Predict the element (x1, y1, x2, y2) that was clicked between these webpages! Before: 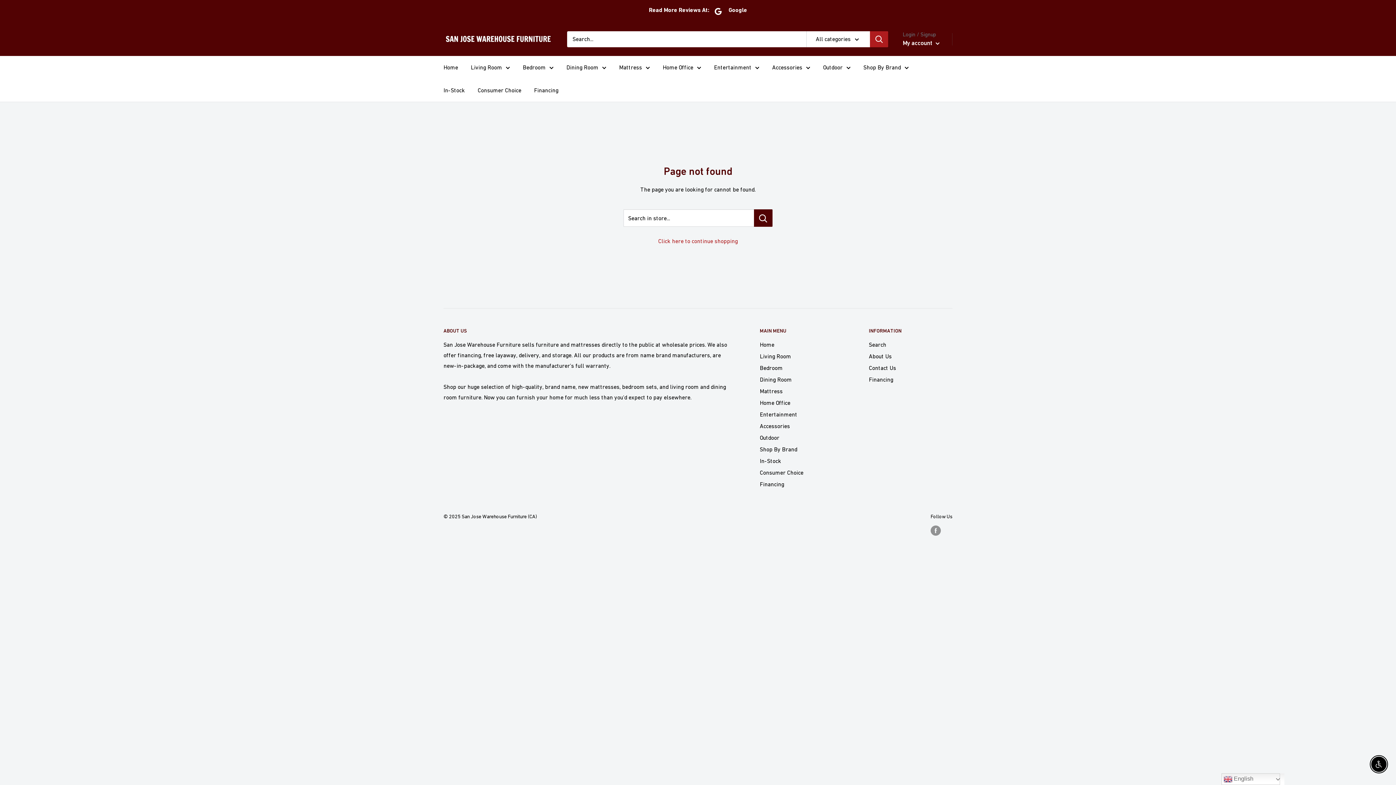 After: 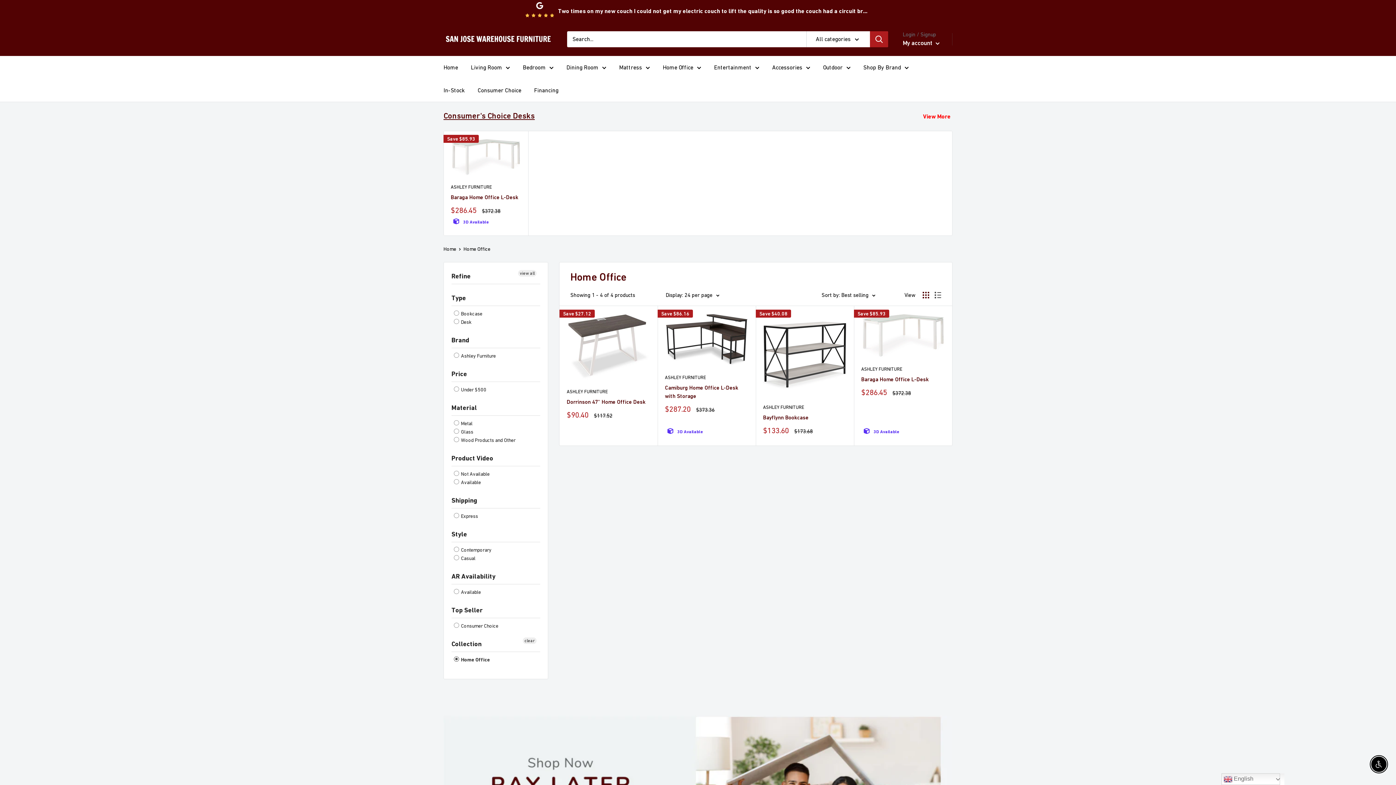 Action: bbox: (662, 62, 701, 72) label: Home Office